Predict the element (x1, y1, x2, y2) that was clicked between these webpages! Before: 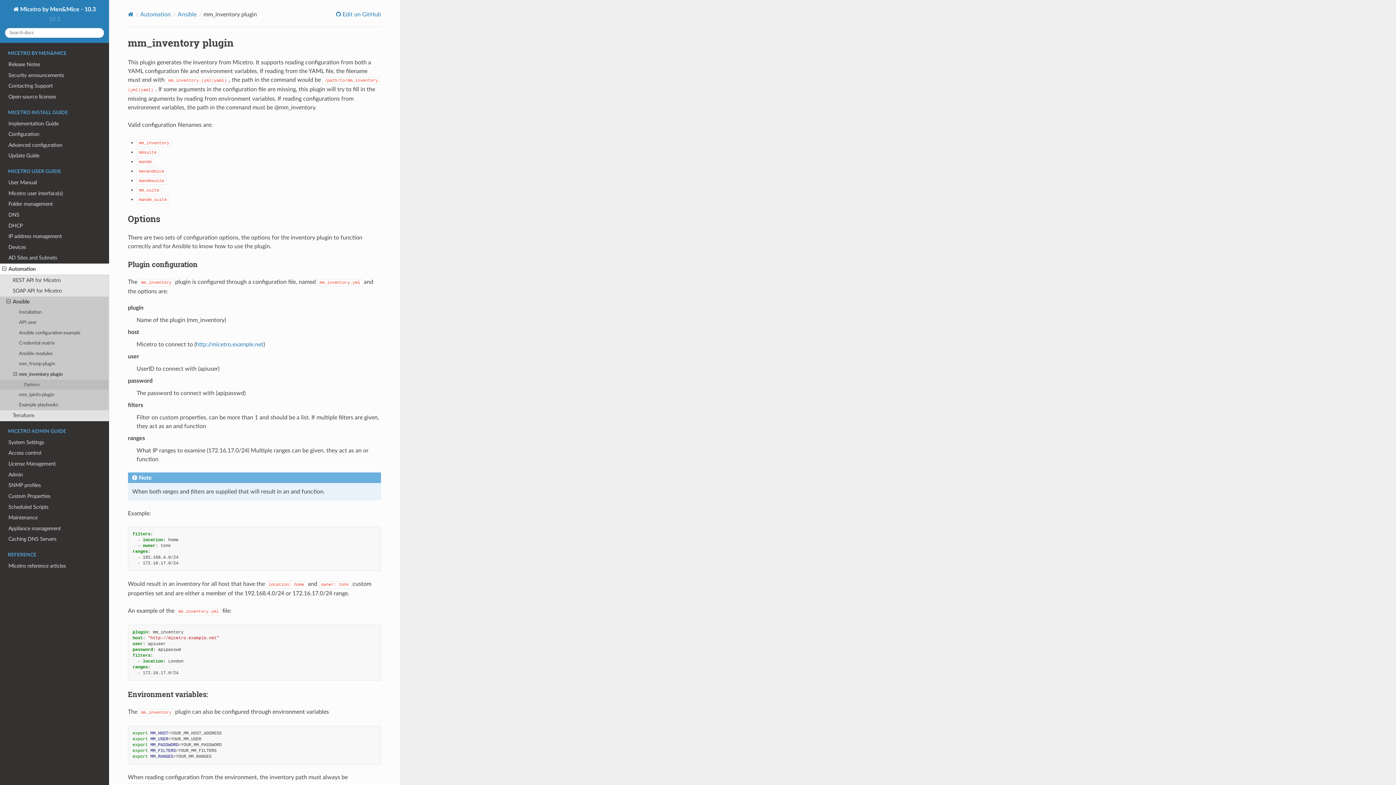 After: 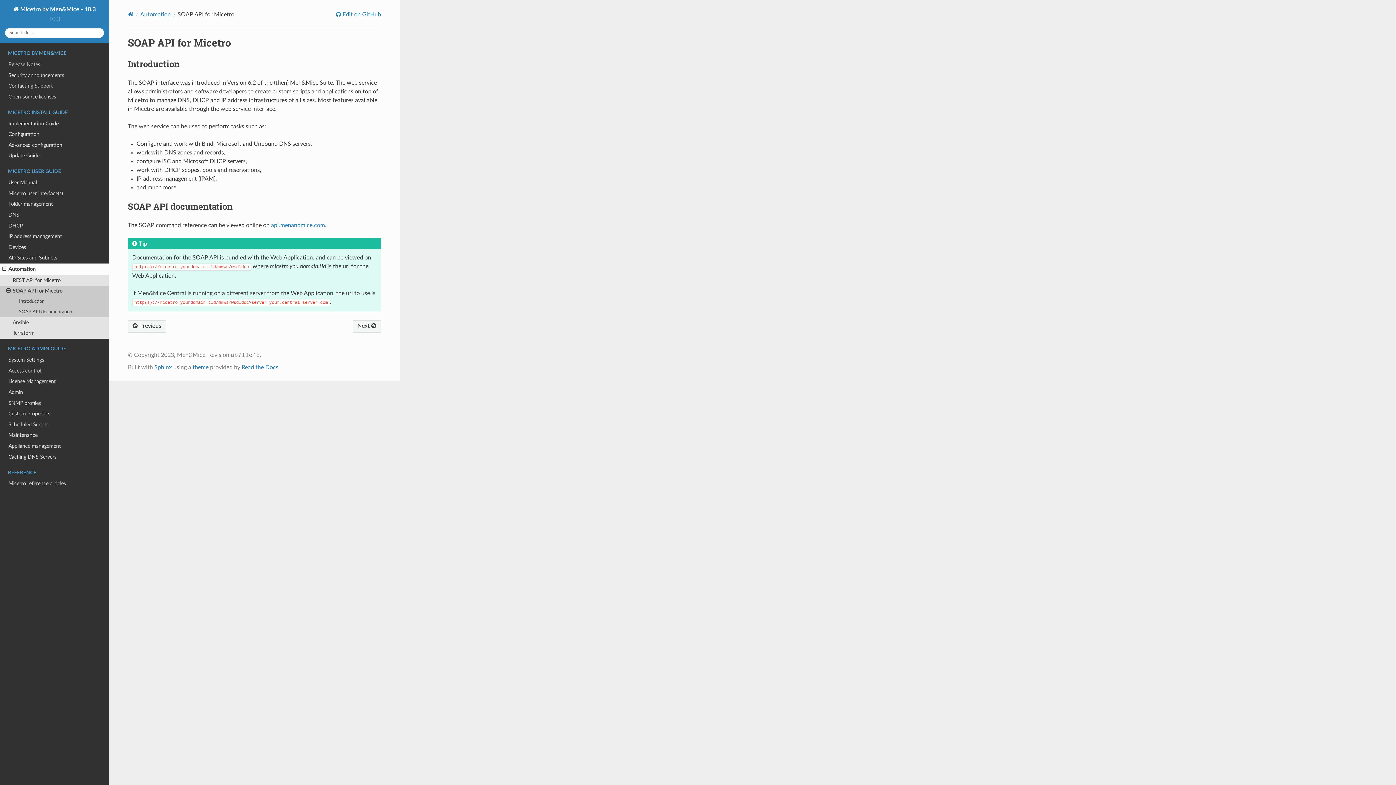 Action: bbox: (0, 285, 109, 296) label: SOAP API for Micetro